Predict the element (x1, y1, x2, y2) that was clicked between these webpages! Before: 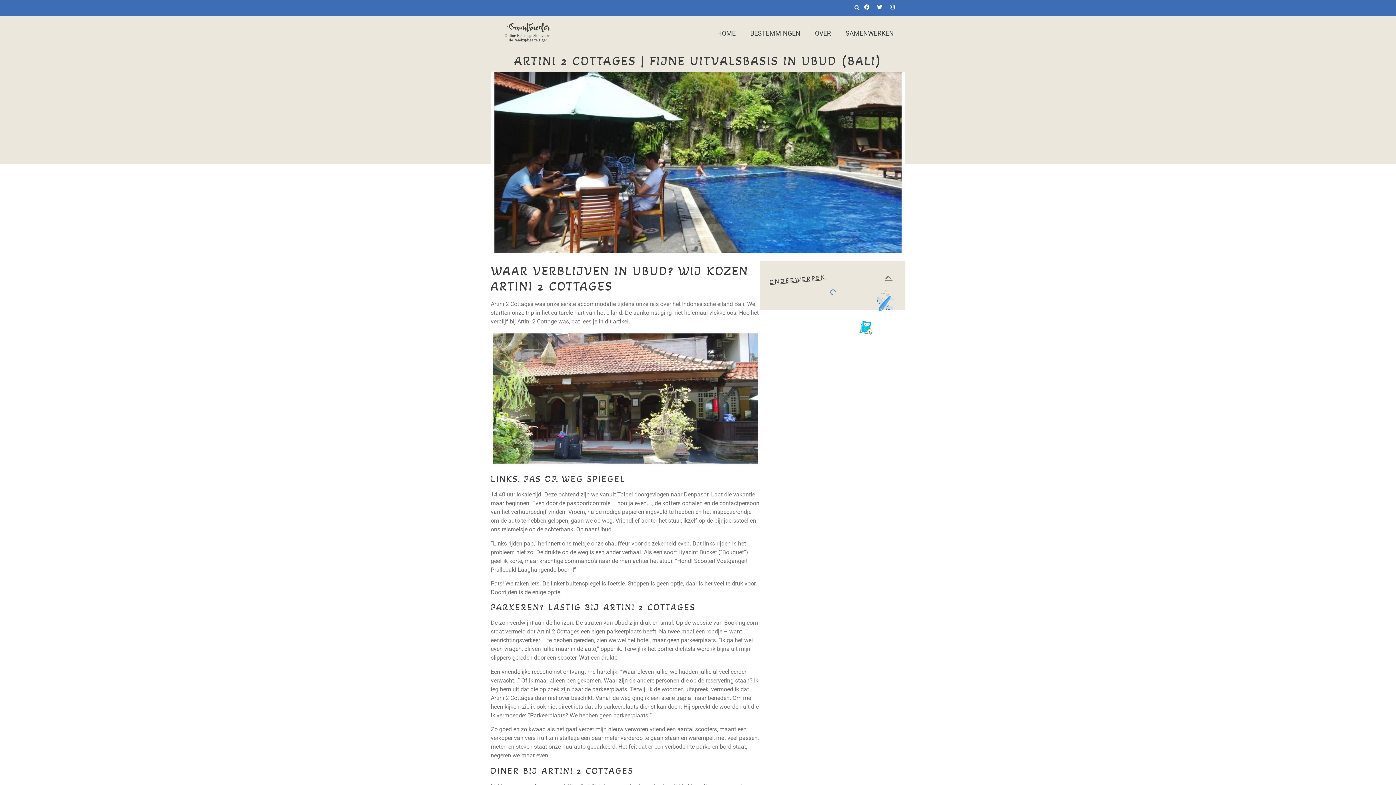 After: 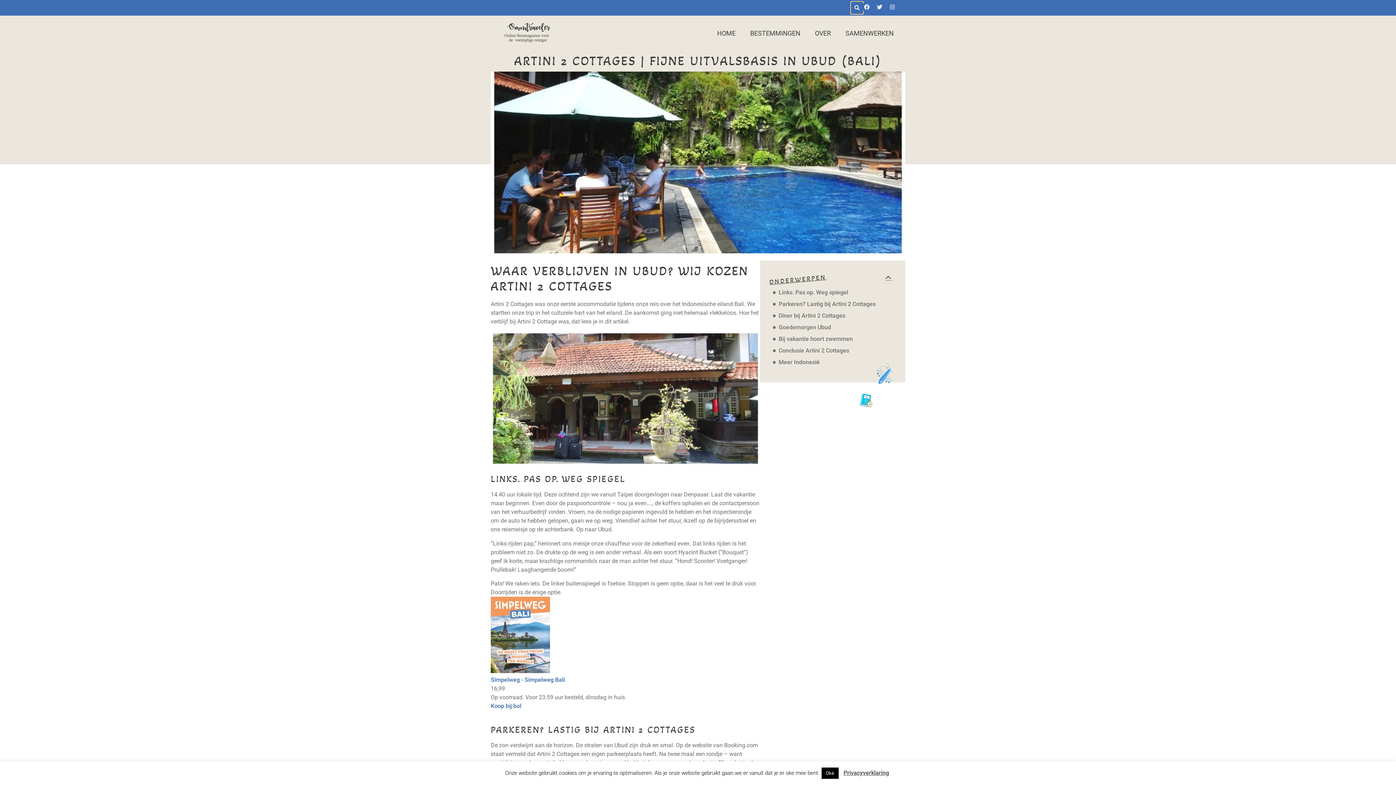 Action: label: Zoeken bbox: (851, 1, 863, 13)